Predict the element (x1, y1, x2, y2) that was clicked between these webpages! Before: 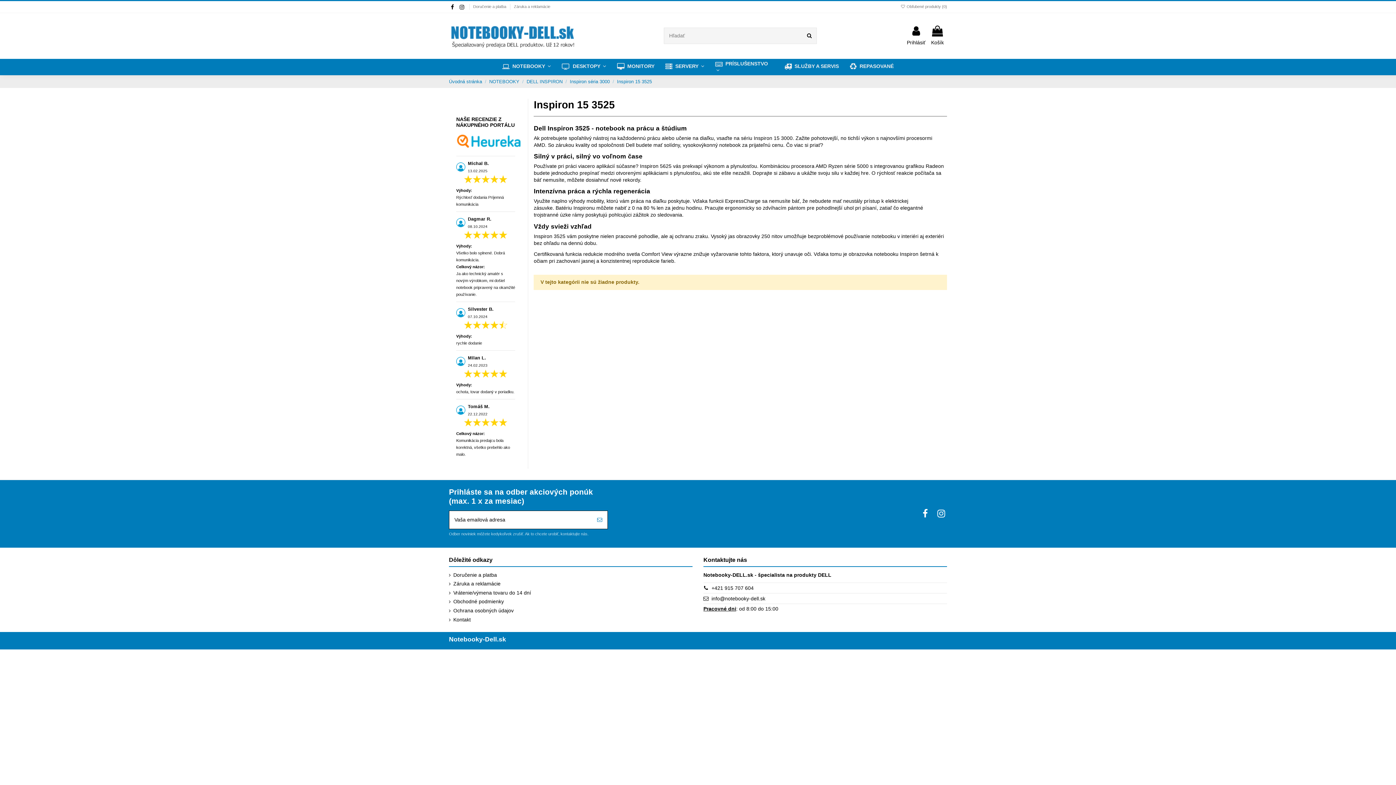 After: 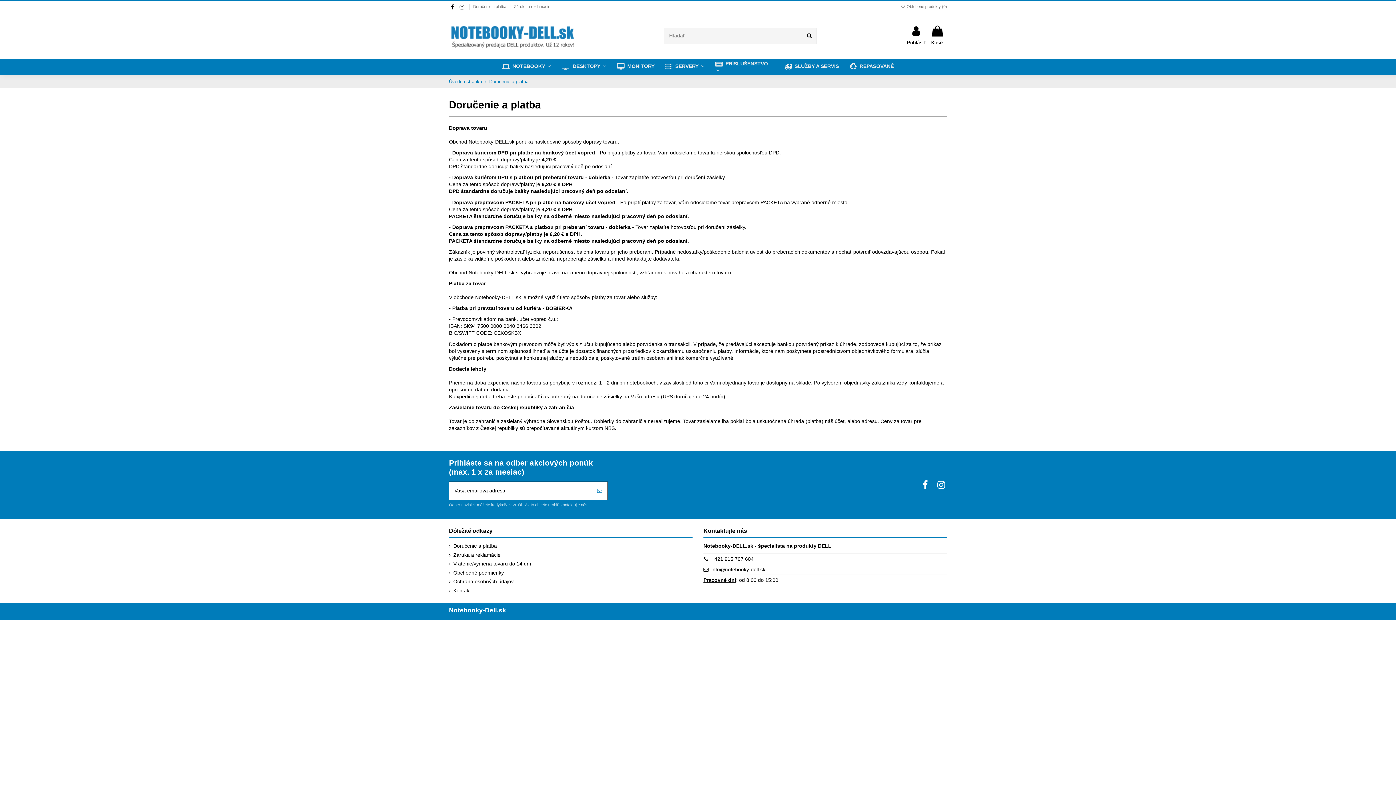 Action: label: Doručenie a platba bbox: (449, 571, 497, 578)